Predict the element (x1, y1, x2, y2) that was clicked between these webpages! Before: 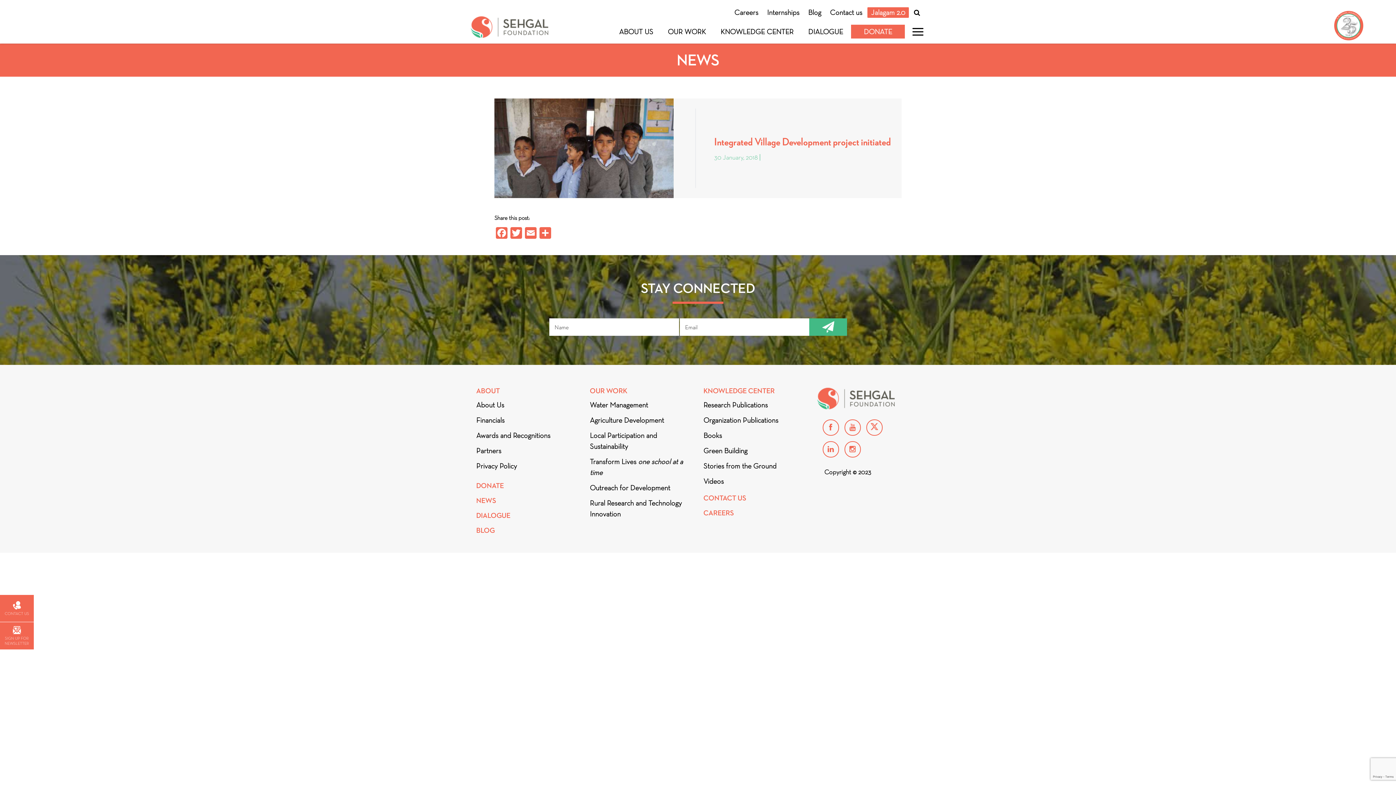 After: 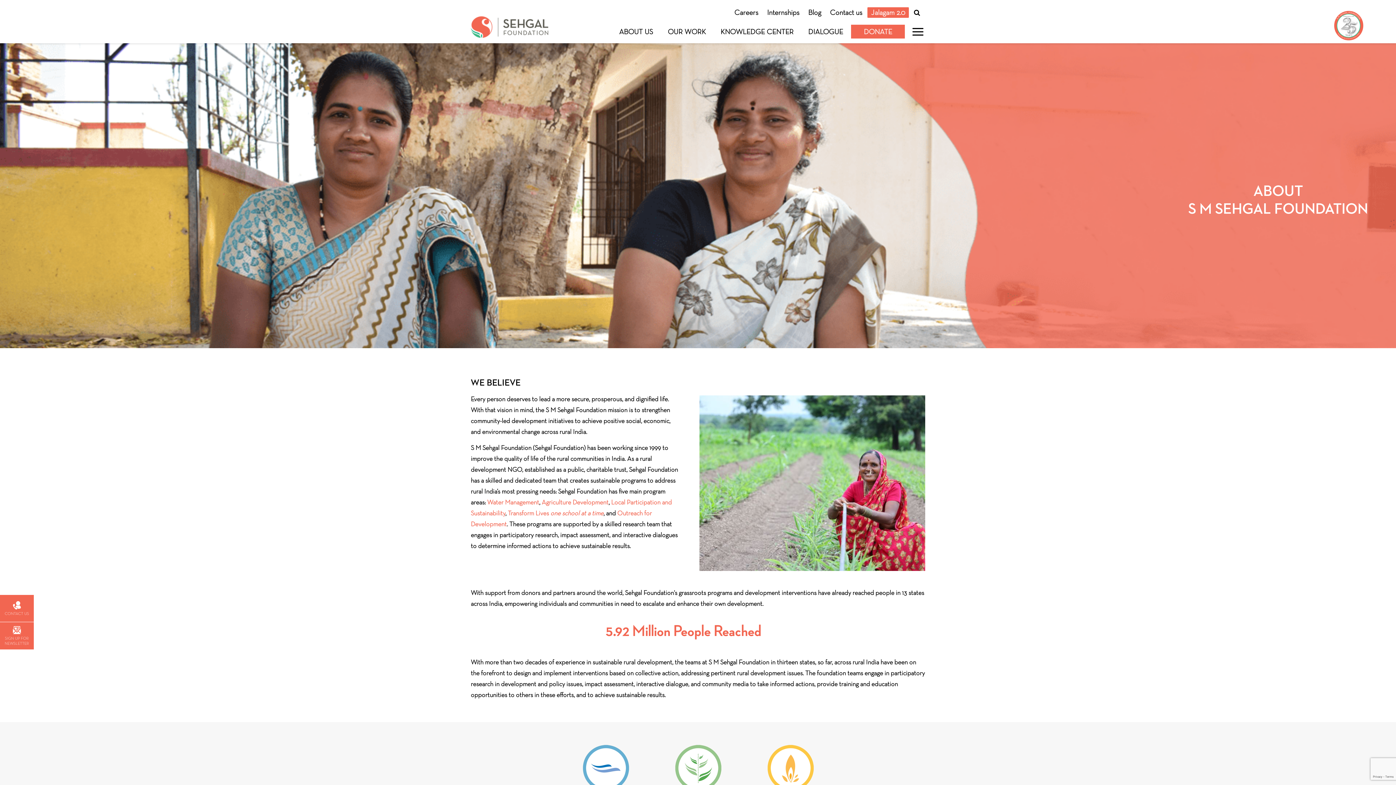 Action: label: About Us bbox: (476, 398, 579, 414)